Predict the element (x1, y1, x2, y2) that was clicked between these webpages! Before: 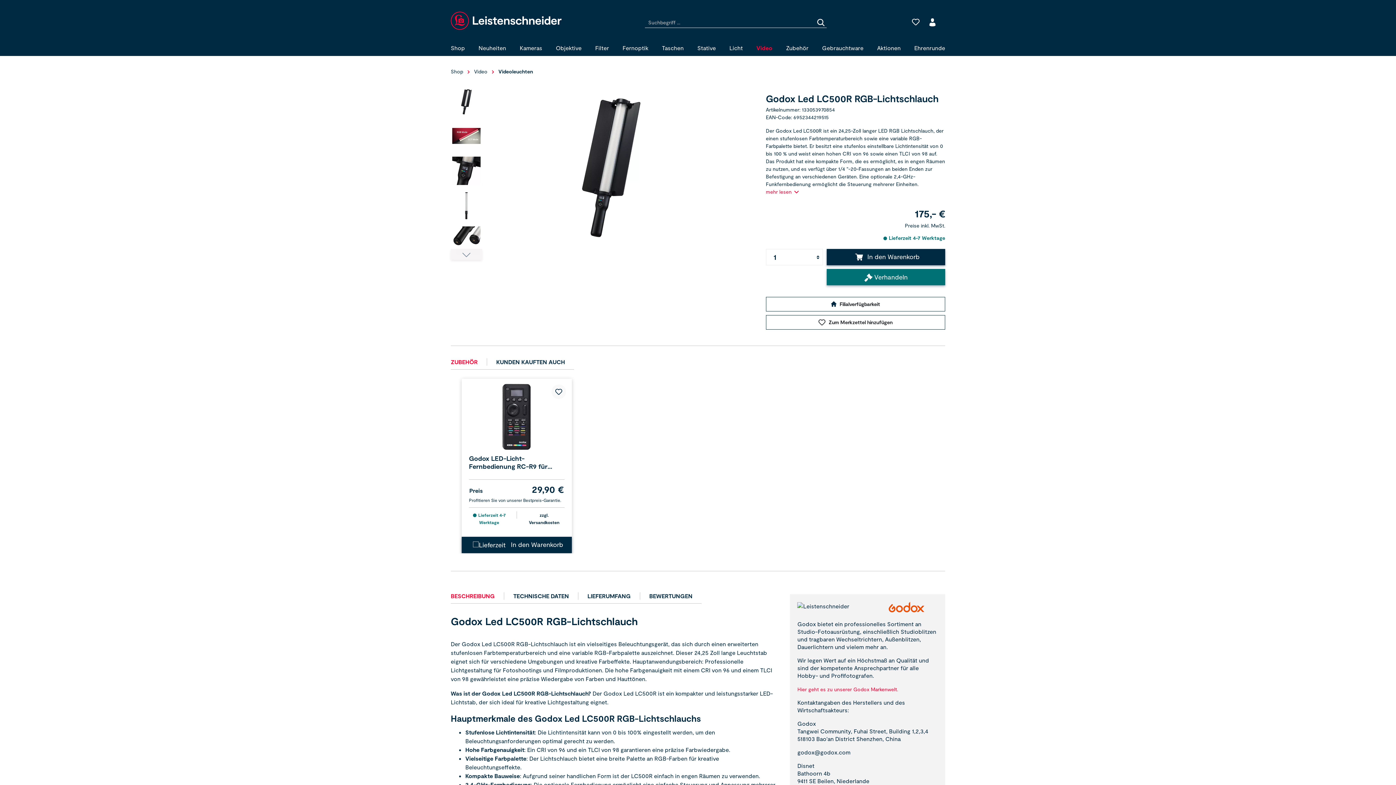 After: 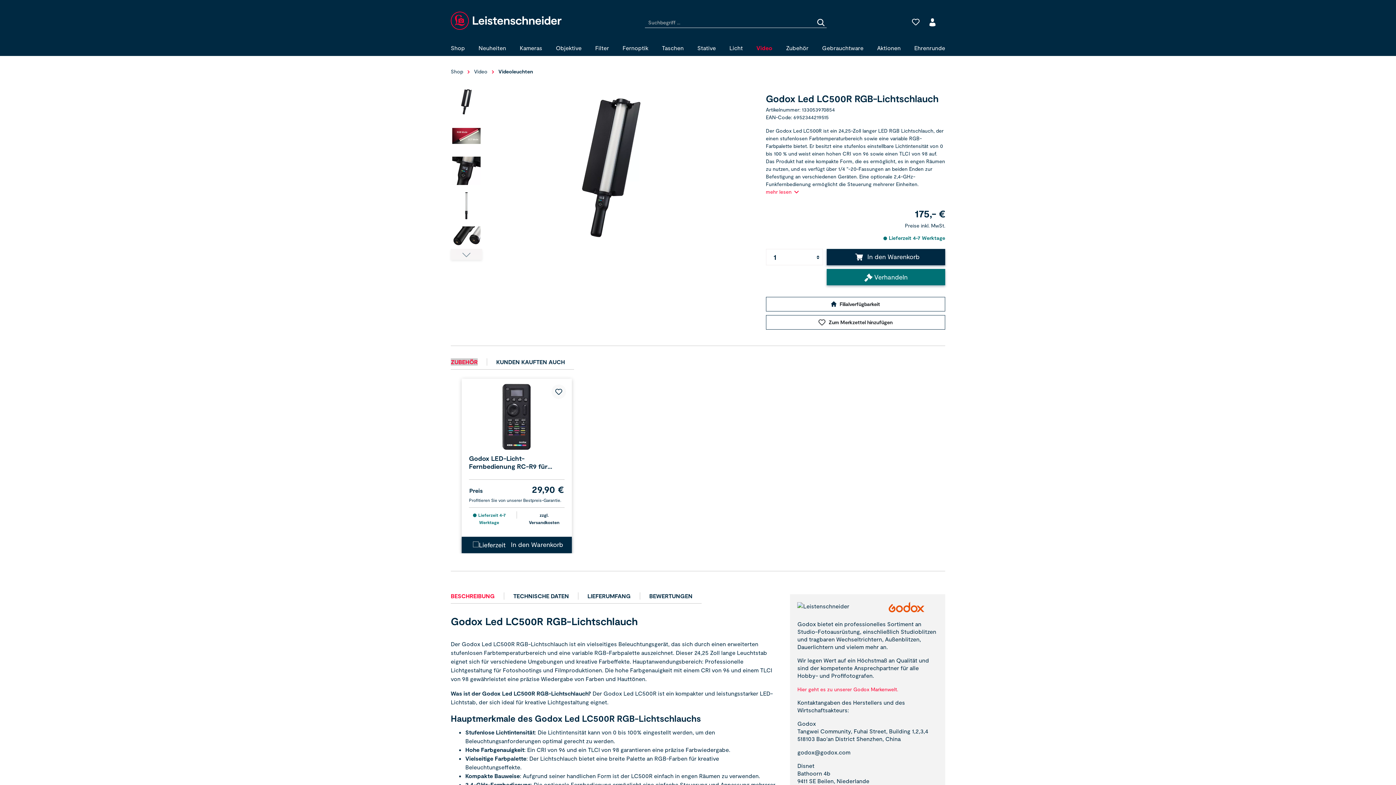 Action: label: ZUBEHÖR bbox: (450, 358, 477, 365)